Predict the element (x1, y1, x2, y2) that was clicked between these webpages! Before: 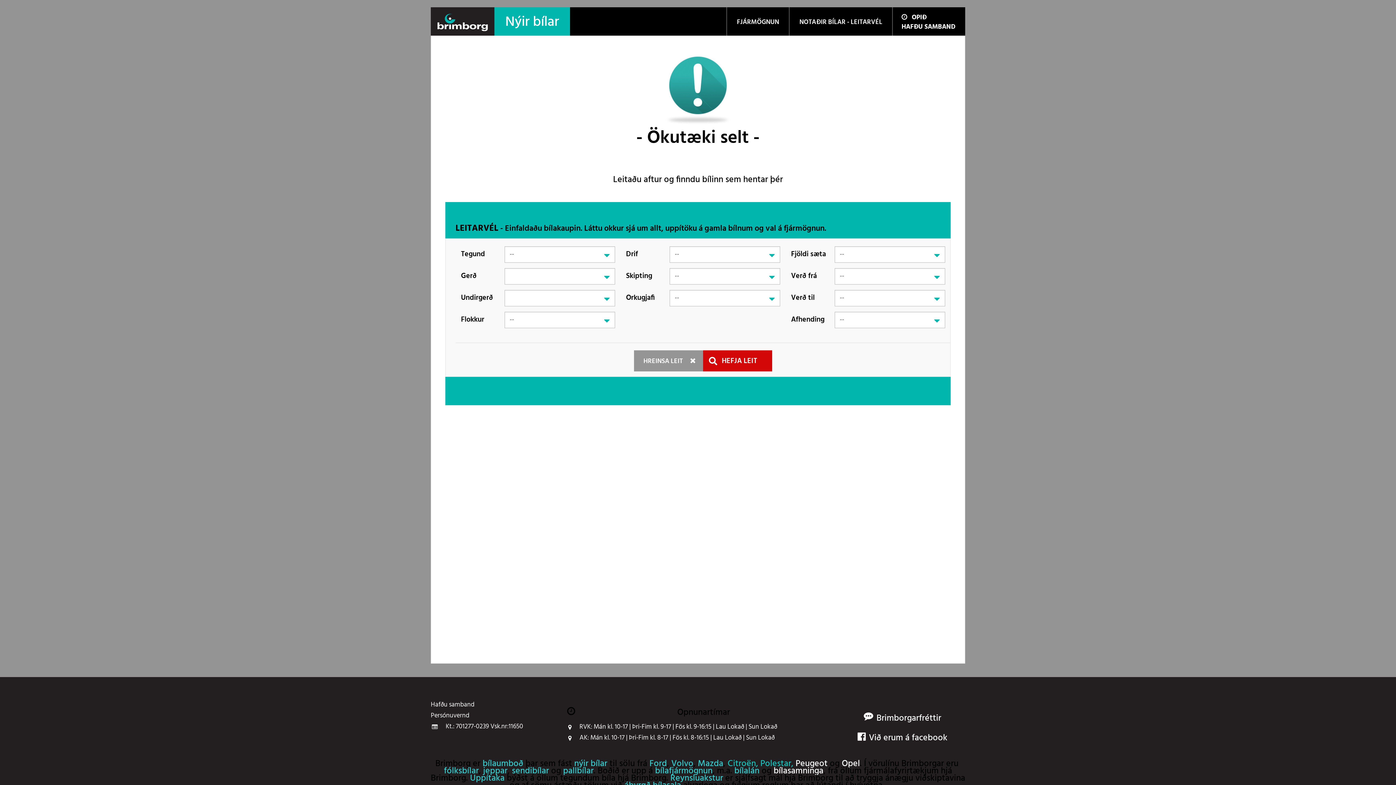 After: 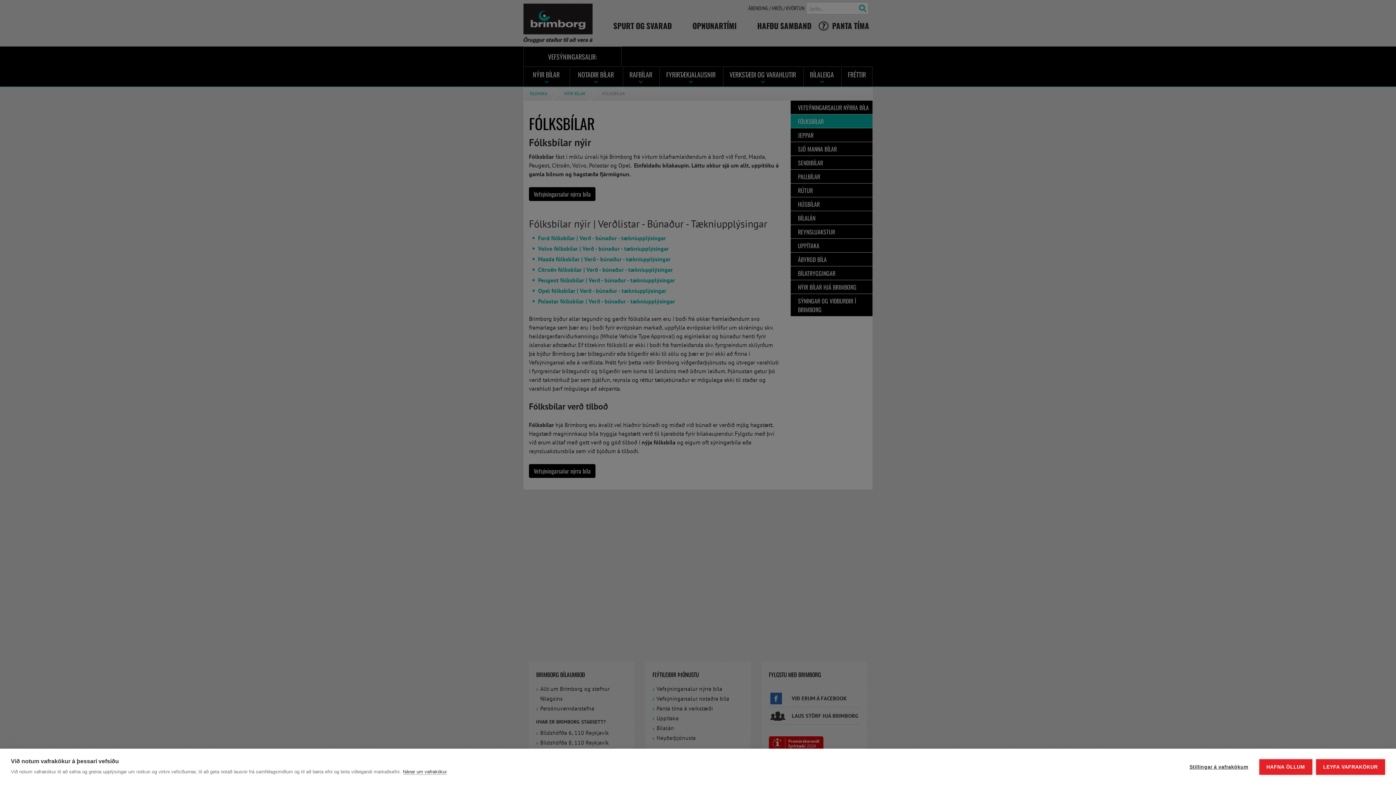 Action: bbox: (444, 767, 478, 775) label: fólksbílar